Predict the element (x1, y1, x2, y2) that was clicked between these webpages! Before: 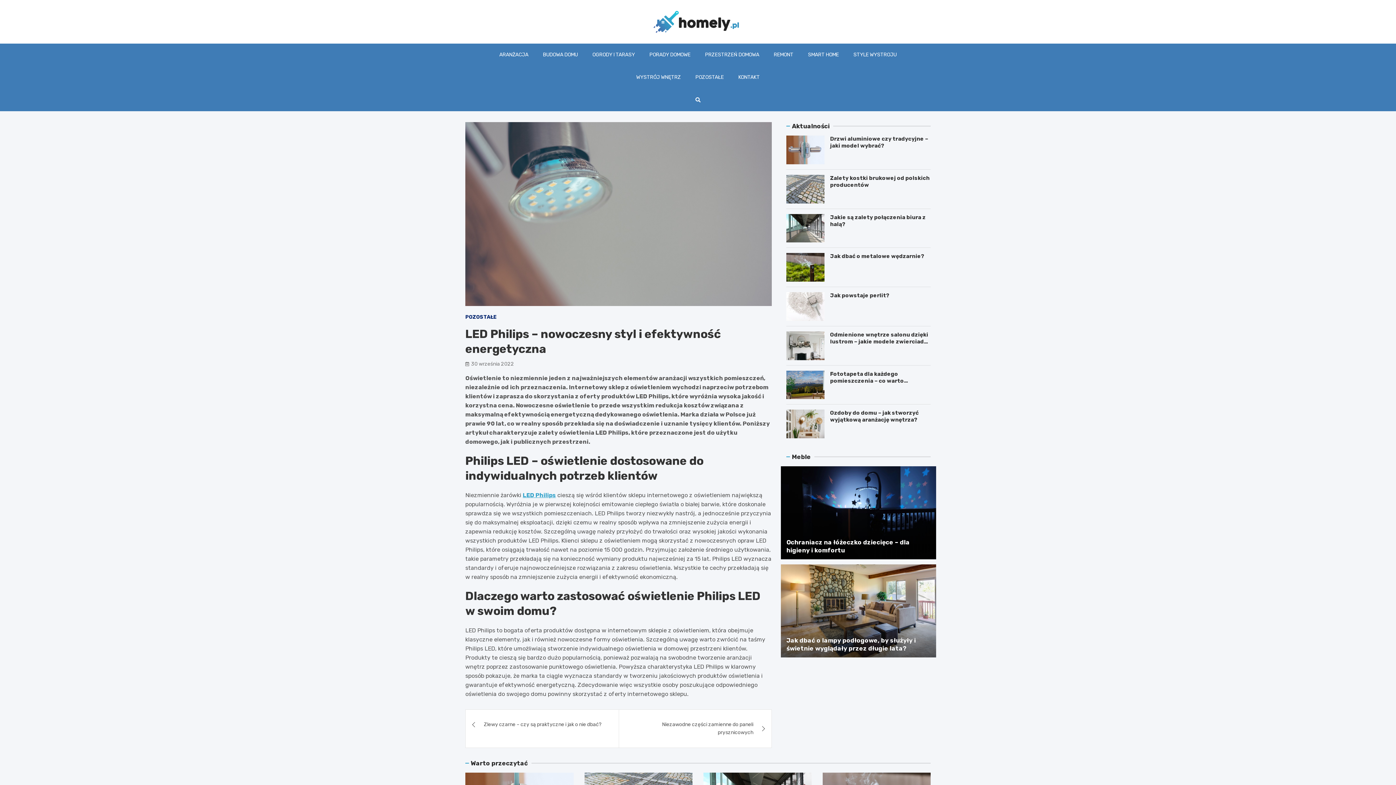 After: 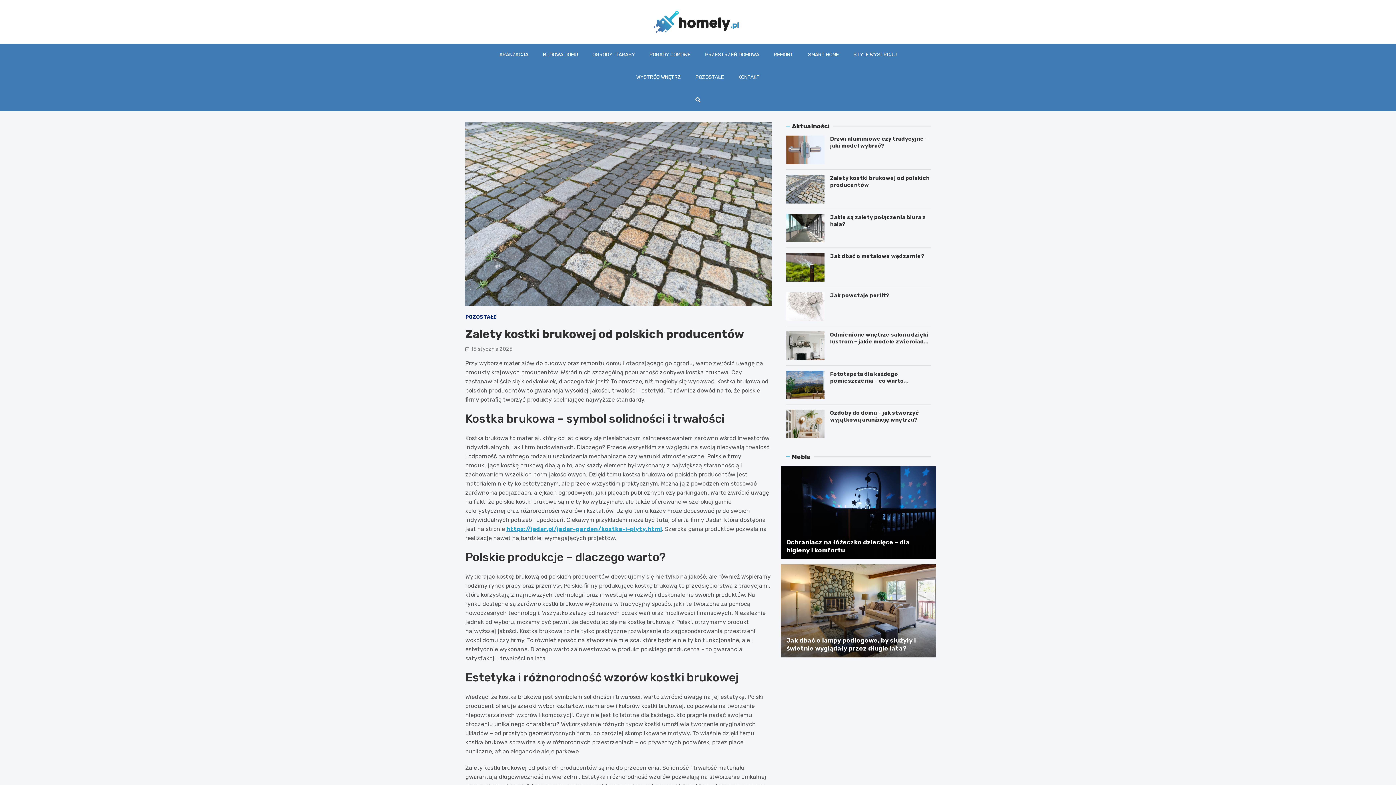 Action: bbox: (786, 174, 824, 203)